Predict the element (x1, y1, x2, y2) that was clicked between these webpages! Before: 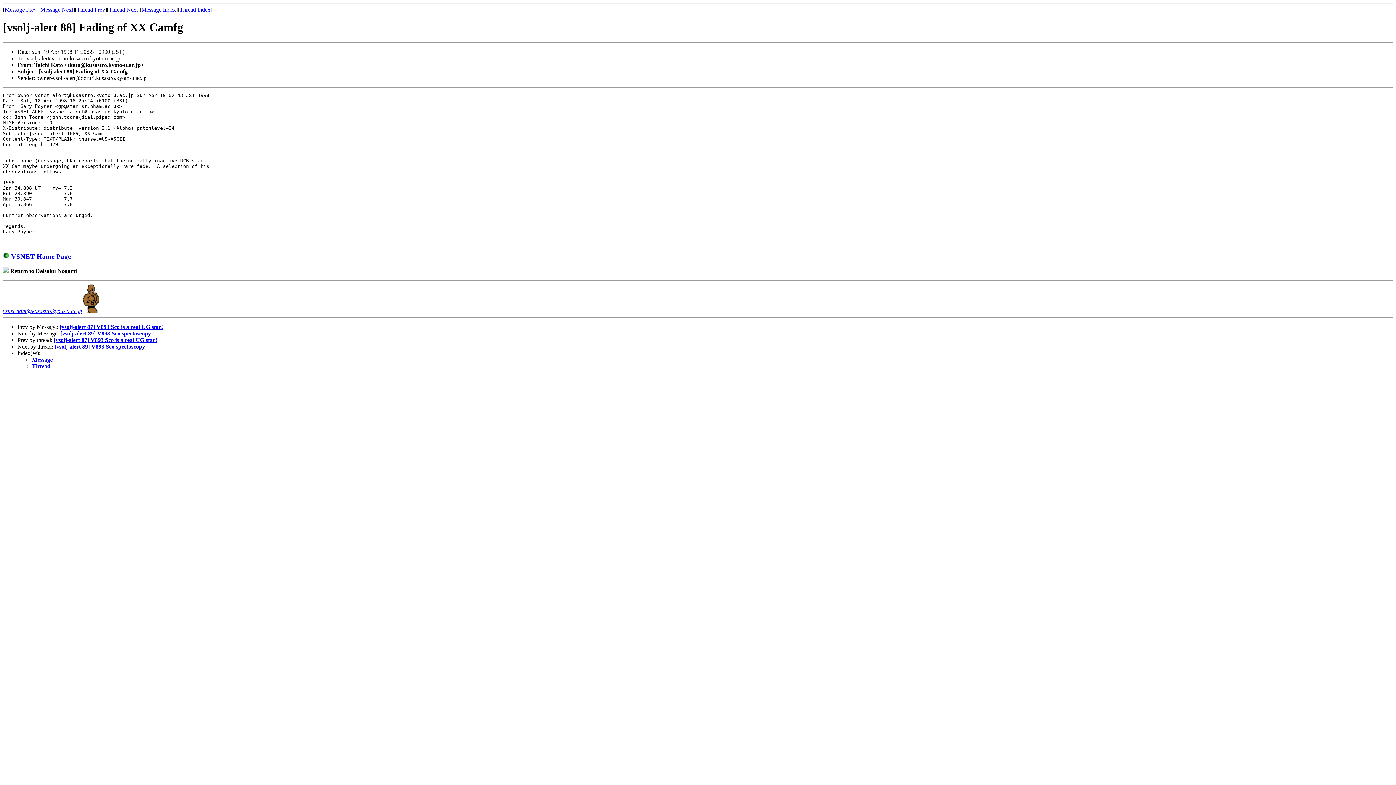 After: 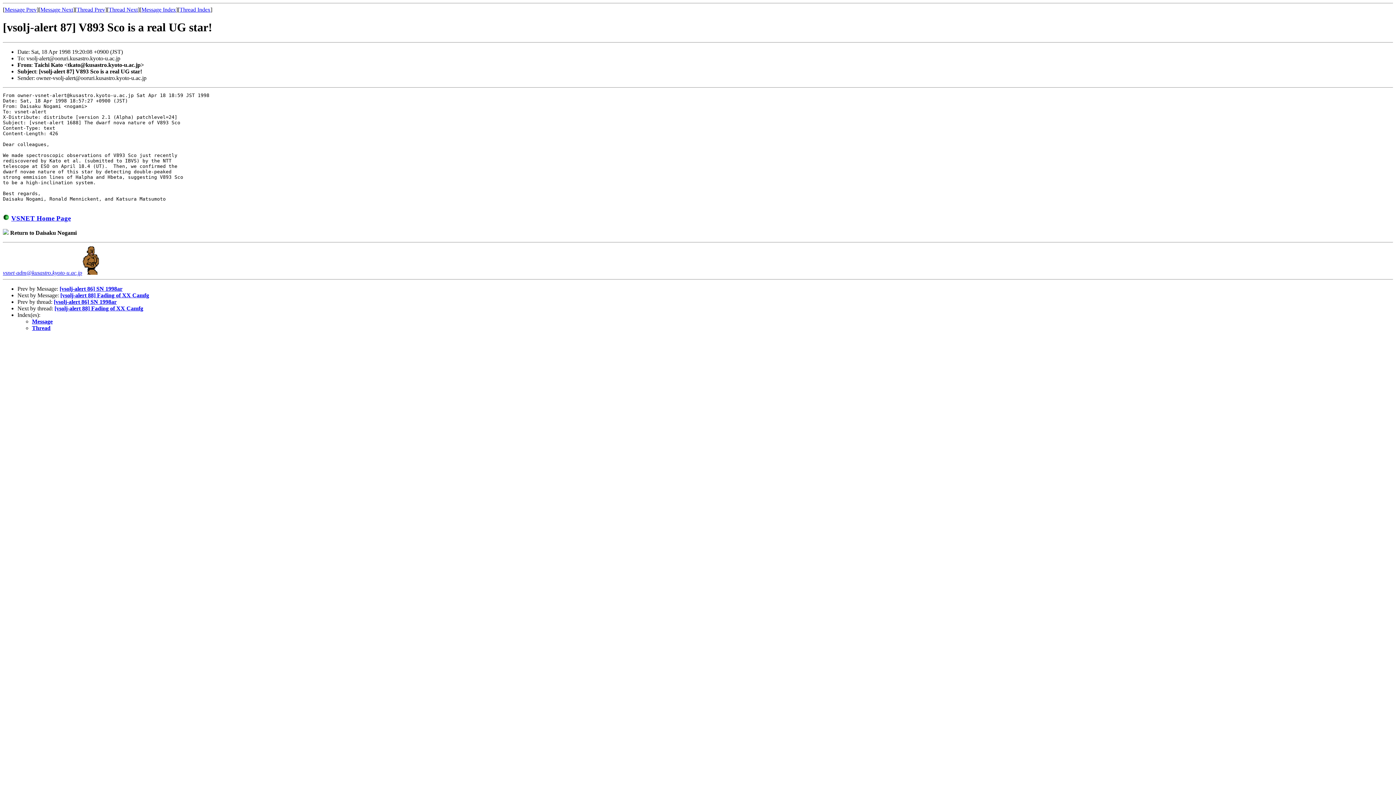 Action: bbox: (4, 6, 36, 12) label: Message Prev